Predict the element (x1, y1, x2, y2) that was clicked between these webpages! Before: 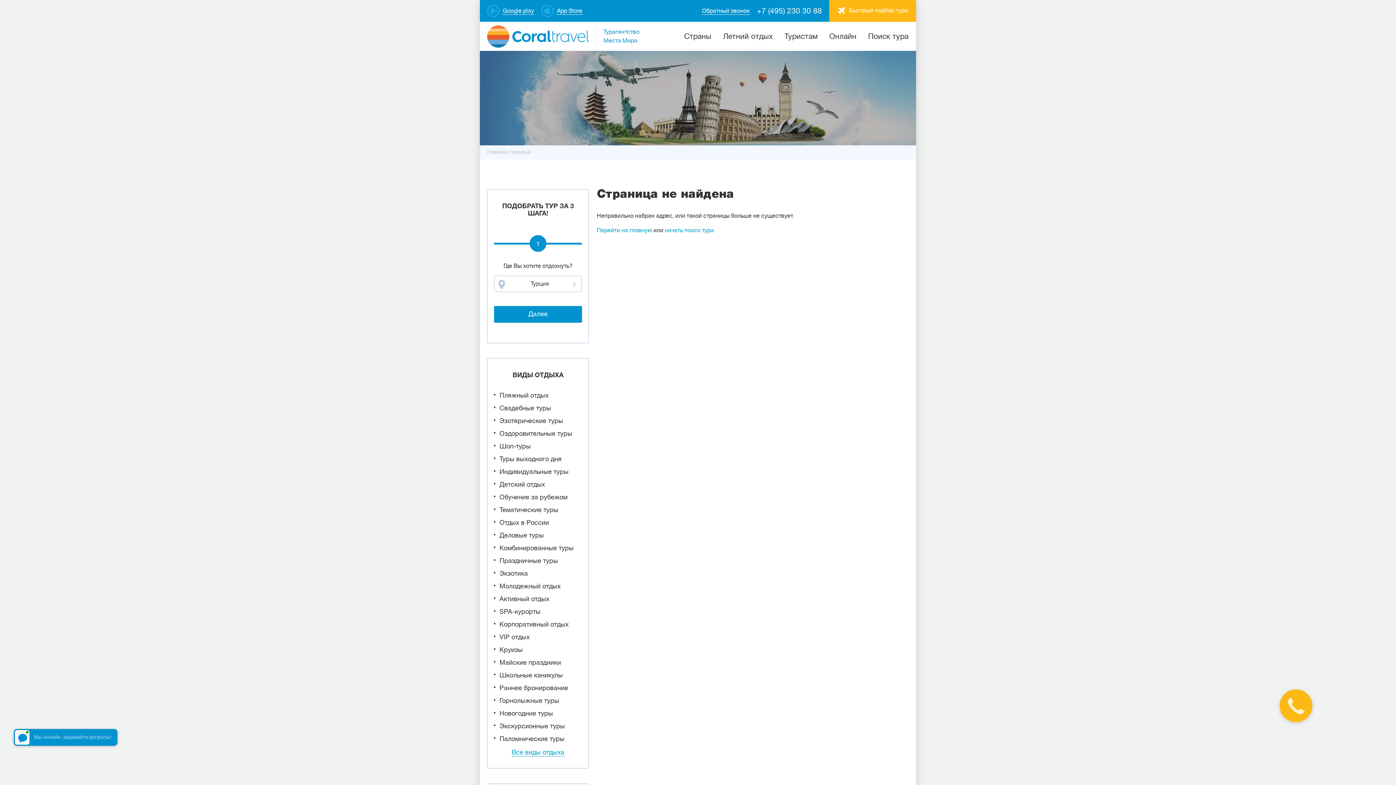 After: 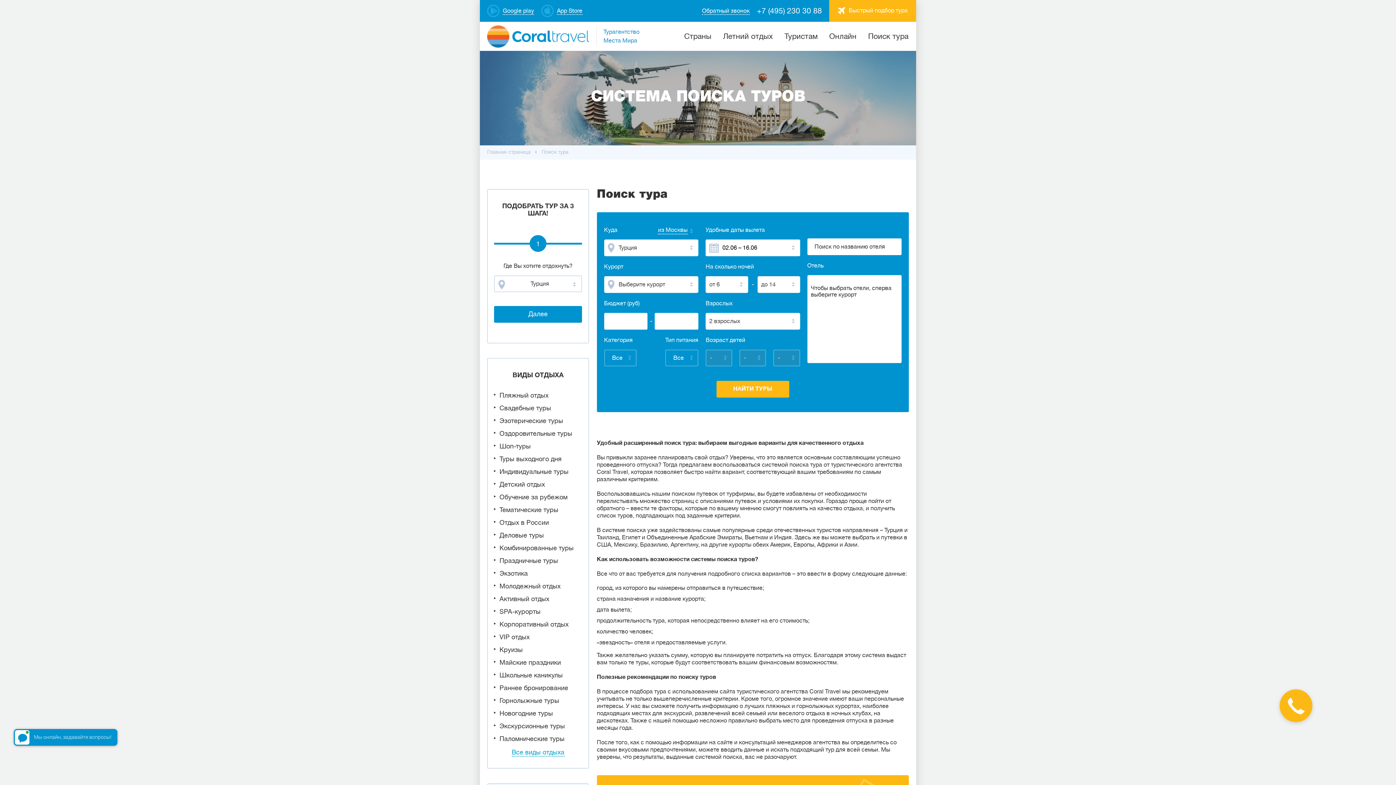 Action: label: Поиск тура bbox: (862, 21, 914, 50)